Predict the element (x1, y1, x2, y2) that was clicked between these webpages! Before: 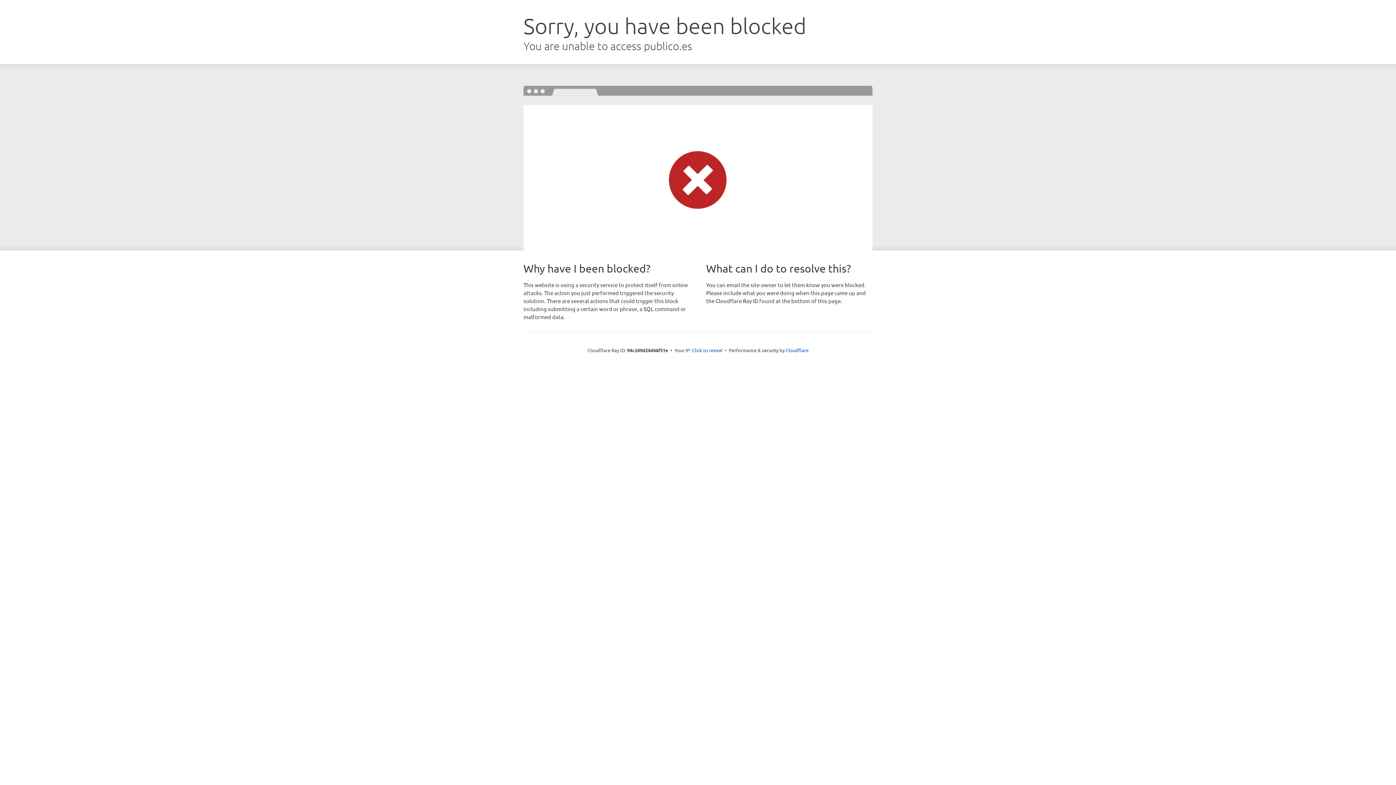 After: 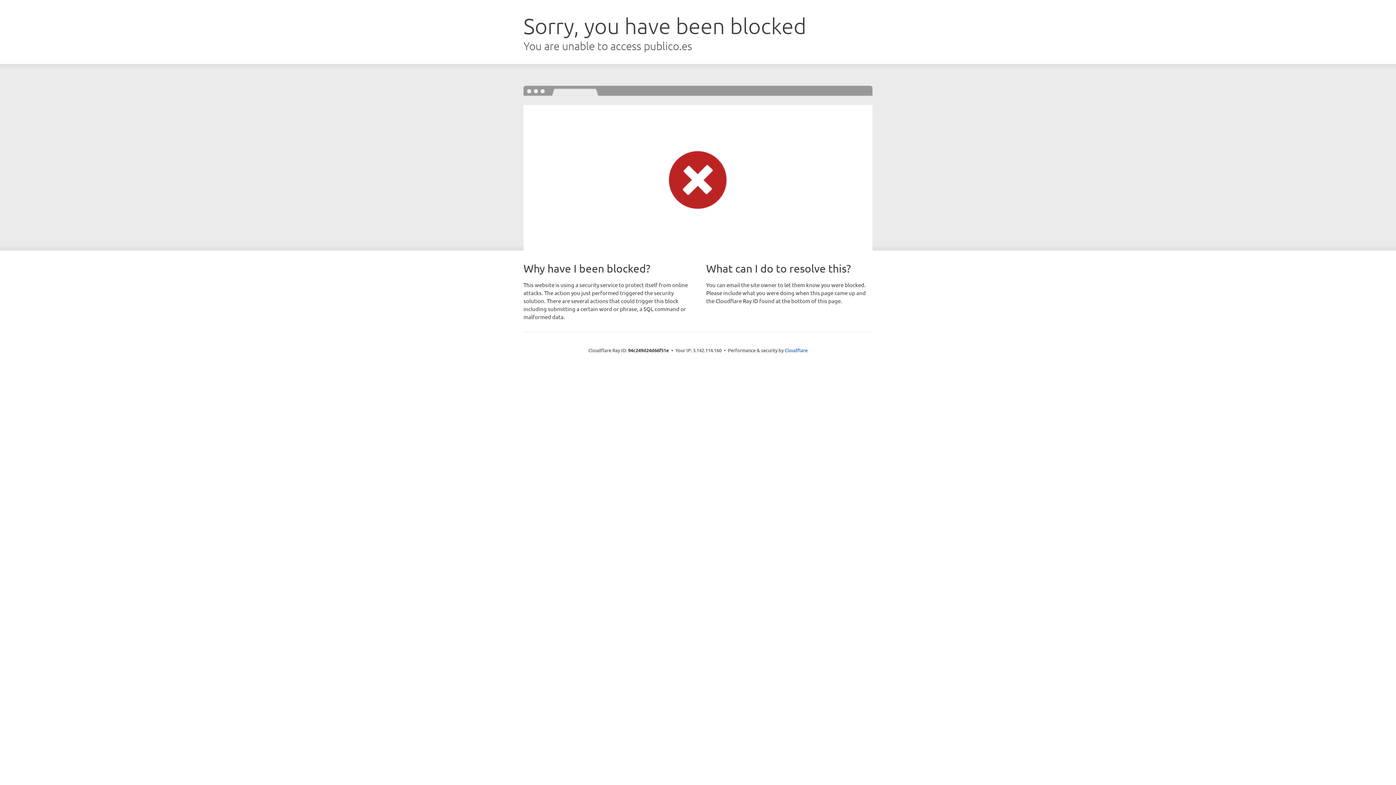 Action: label: Click to reveal bbox: (692, 346, 722, 353)